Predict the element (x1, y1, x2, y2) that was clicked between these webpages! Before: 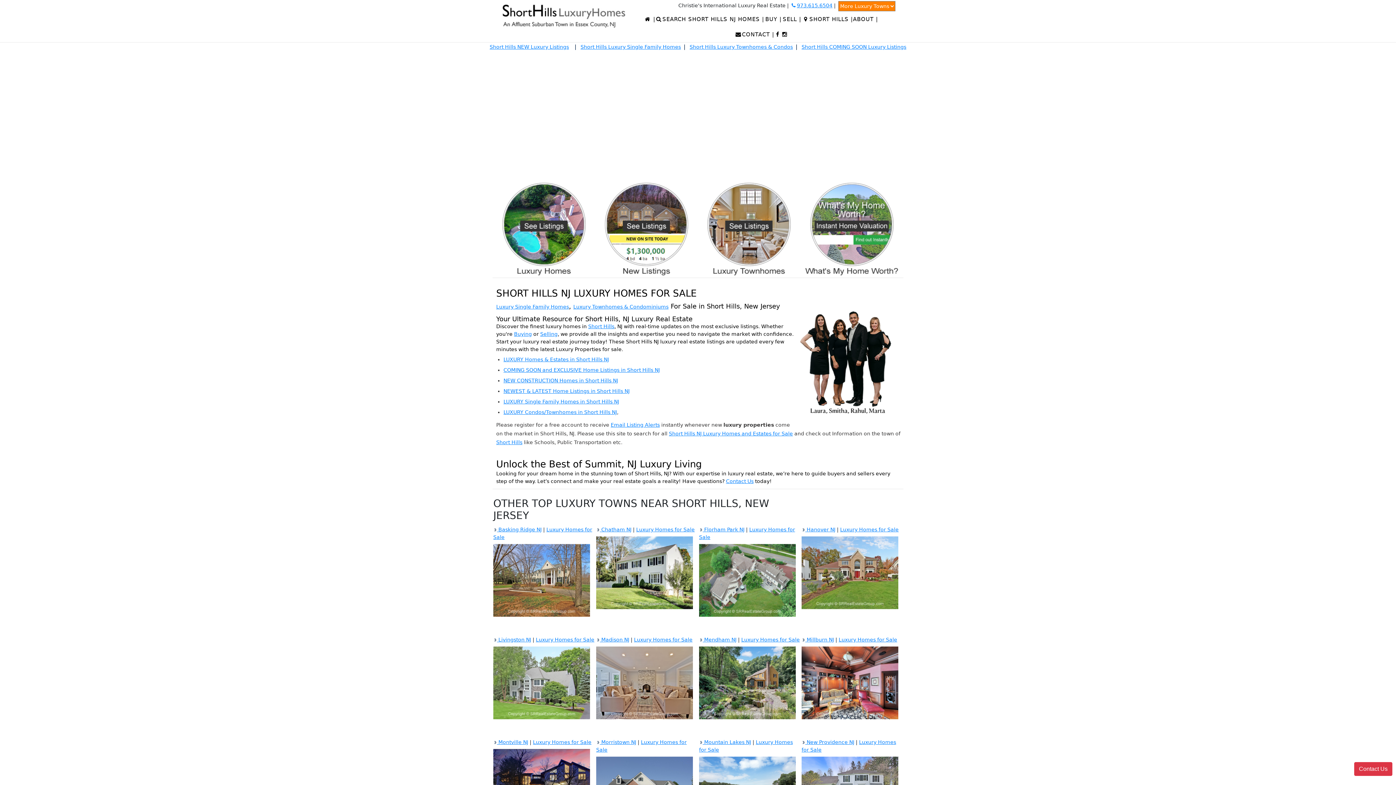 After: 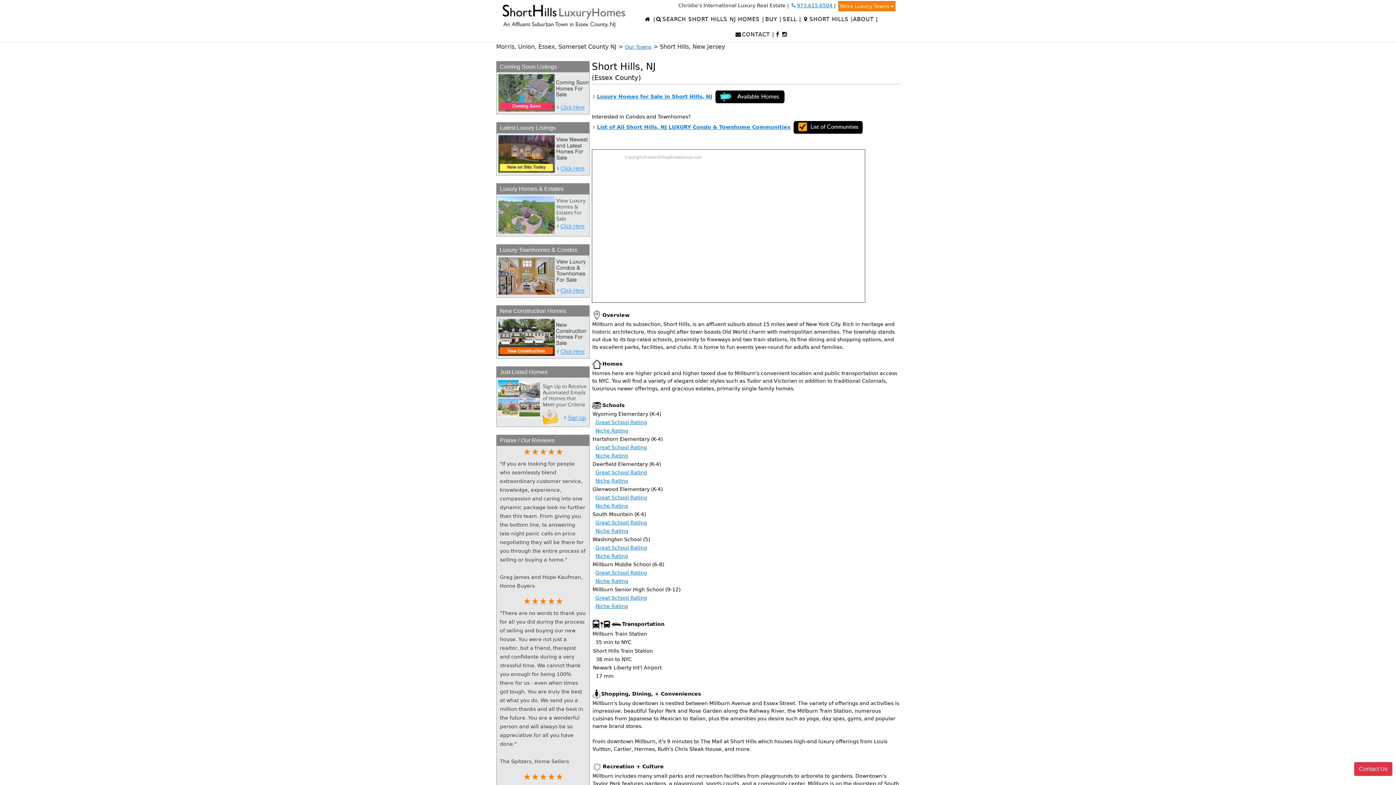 Action: bbox: (588, 323, 614, 329) label: Short Hills